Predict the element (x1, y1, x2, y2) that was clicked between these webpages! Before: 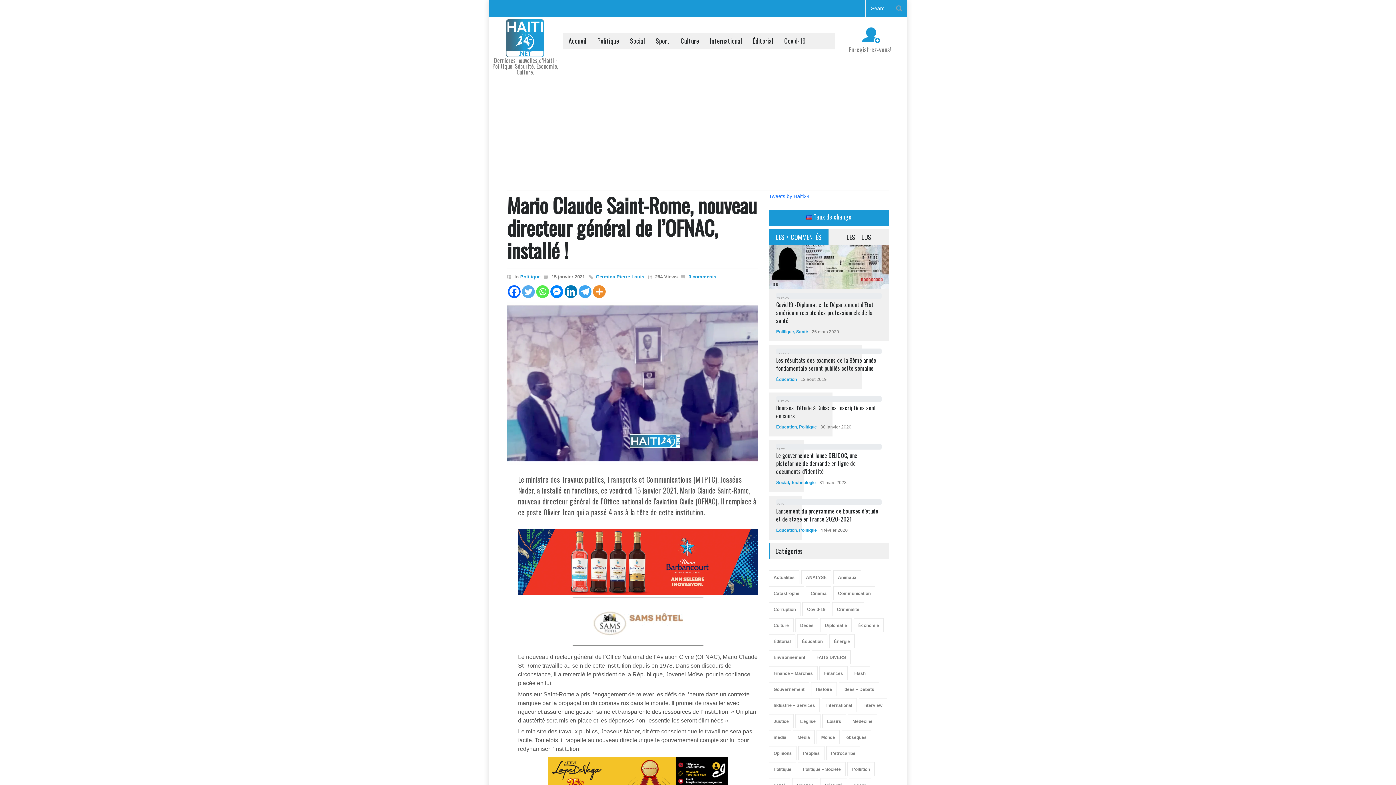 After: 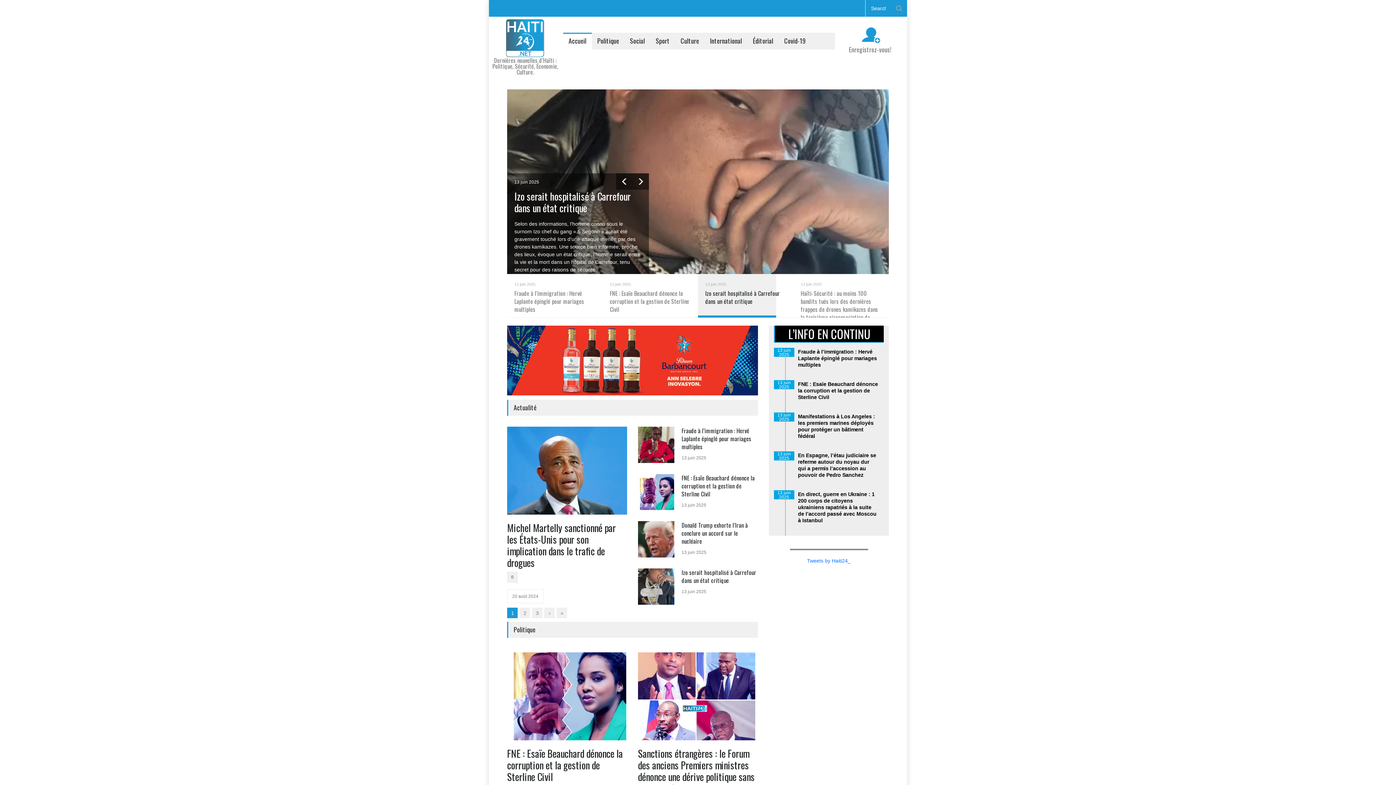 Action: bbox: (563, 33, 586, 49) label: Accueil